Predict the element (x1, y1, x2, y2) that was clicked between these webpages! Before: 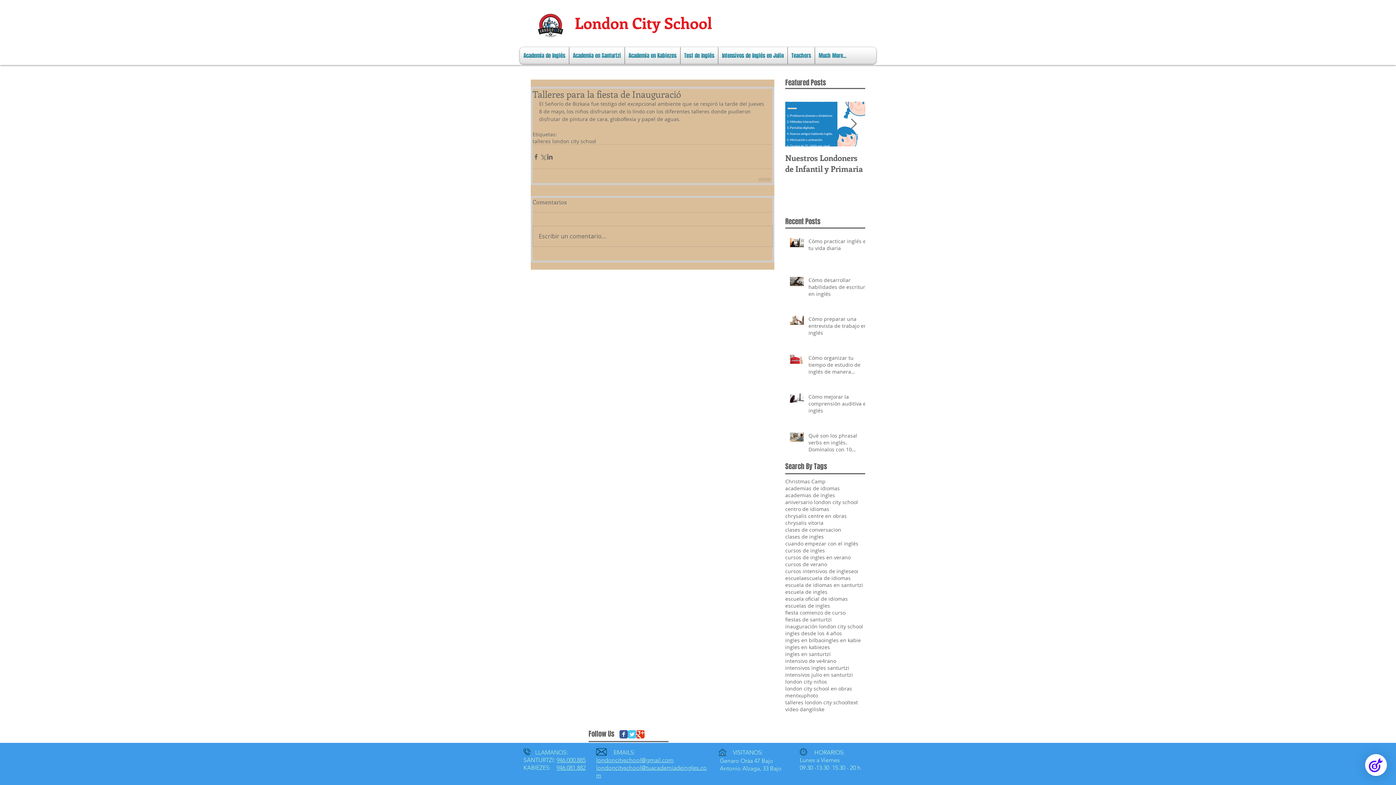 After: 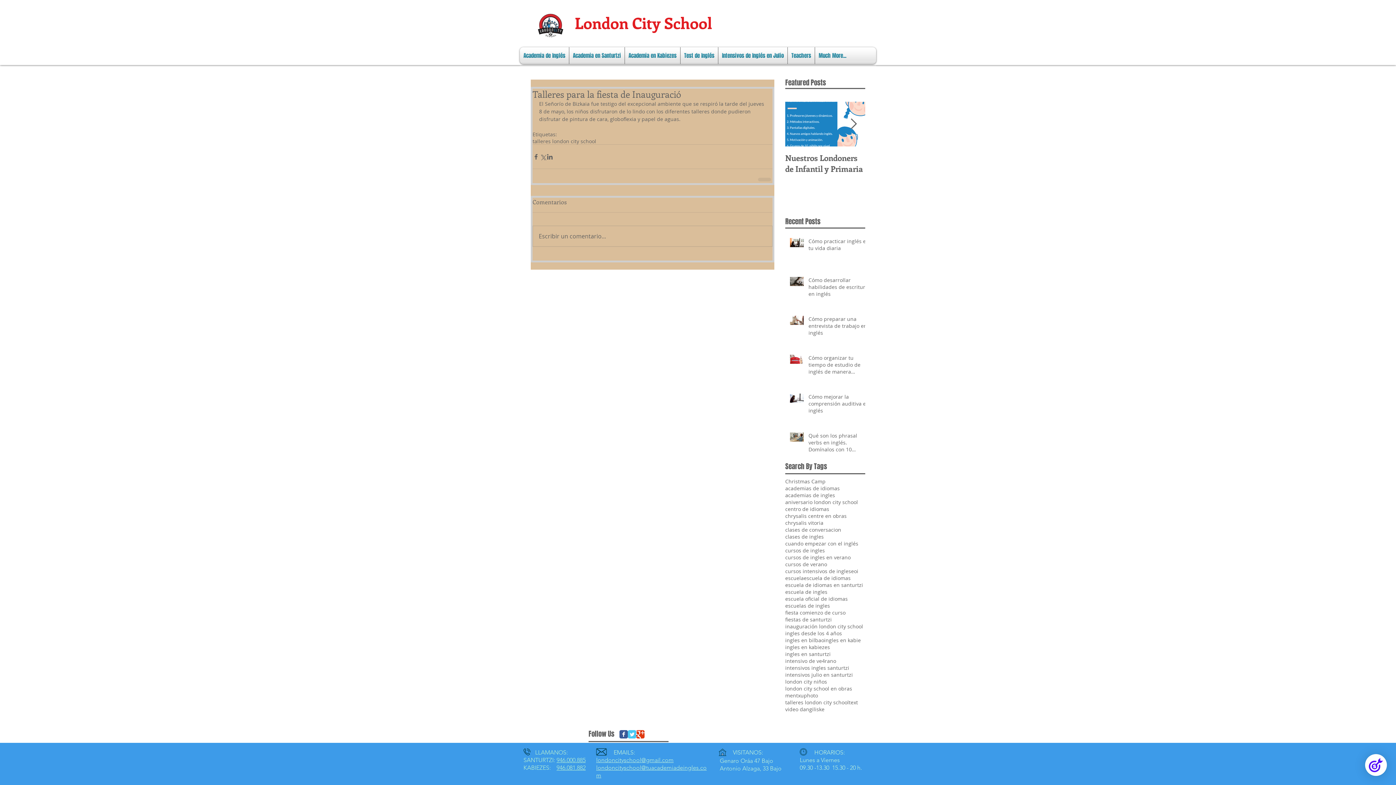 Action: bbox: (850, 118, 857, 129) label: Next Item